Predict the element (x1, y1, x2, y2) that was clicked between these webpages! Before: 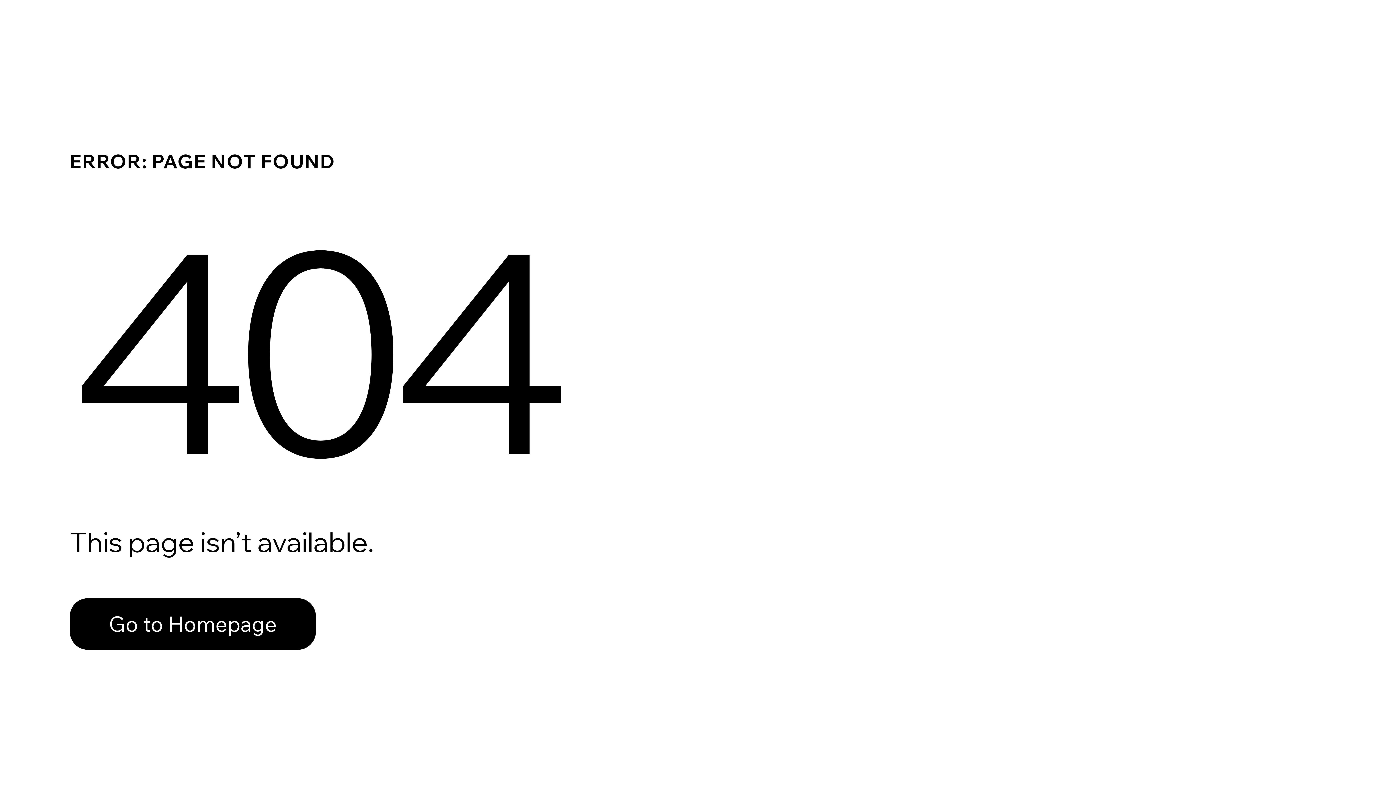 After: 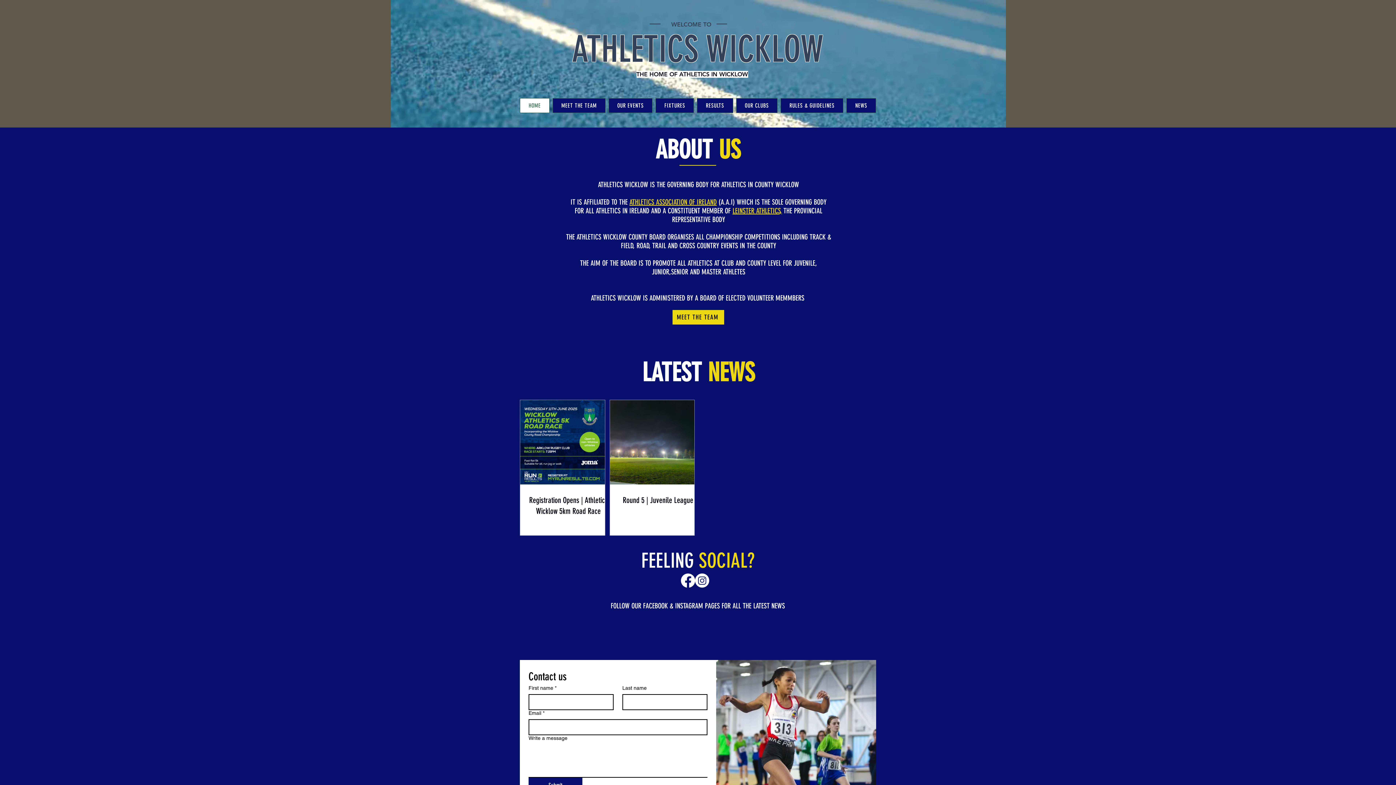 Action: label: Go to Homepage bbox: (69, 598, 316, 650)